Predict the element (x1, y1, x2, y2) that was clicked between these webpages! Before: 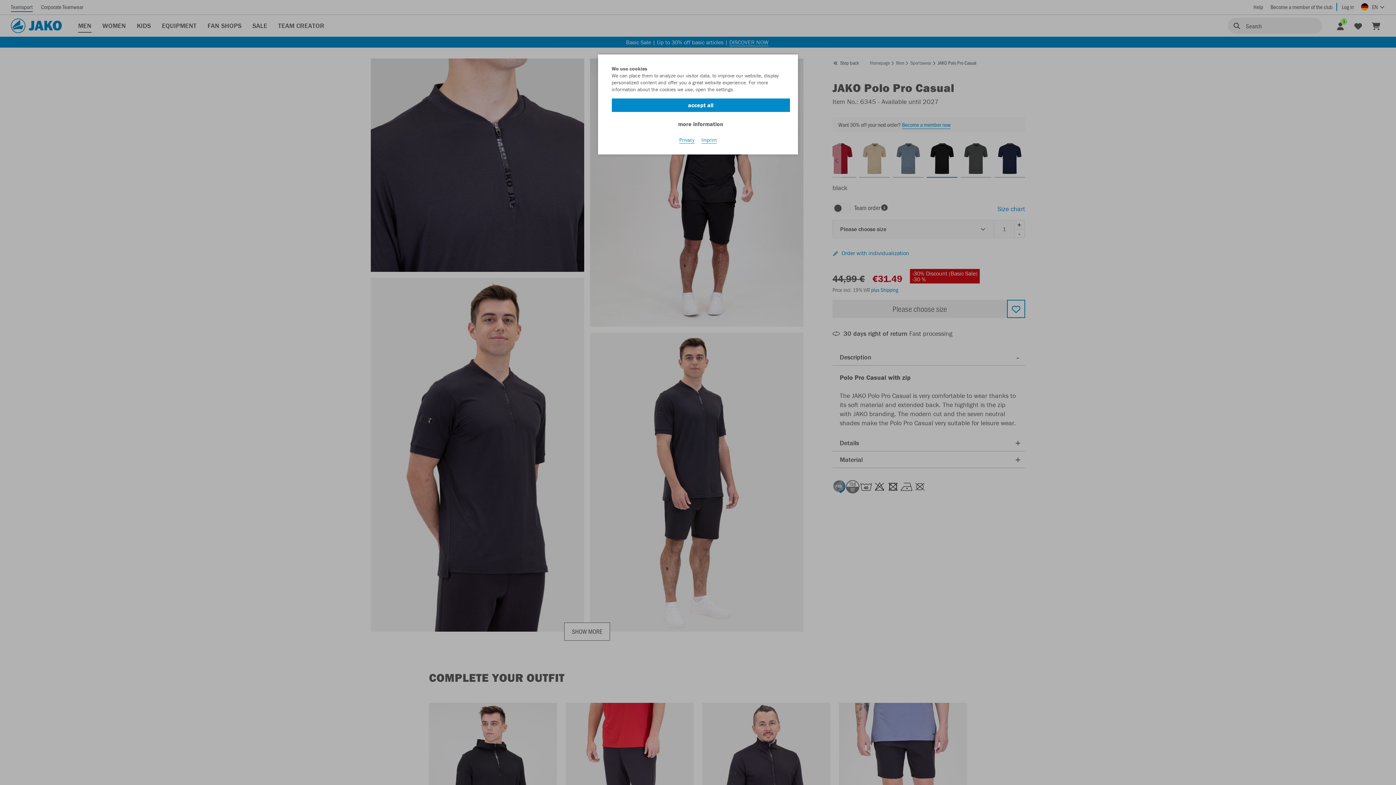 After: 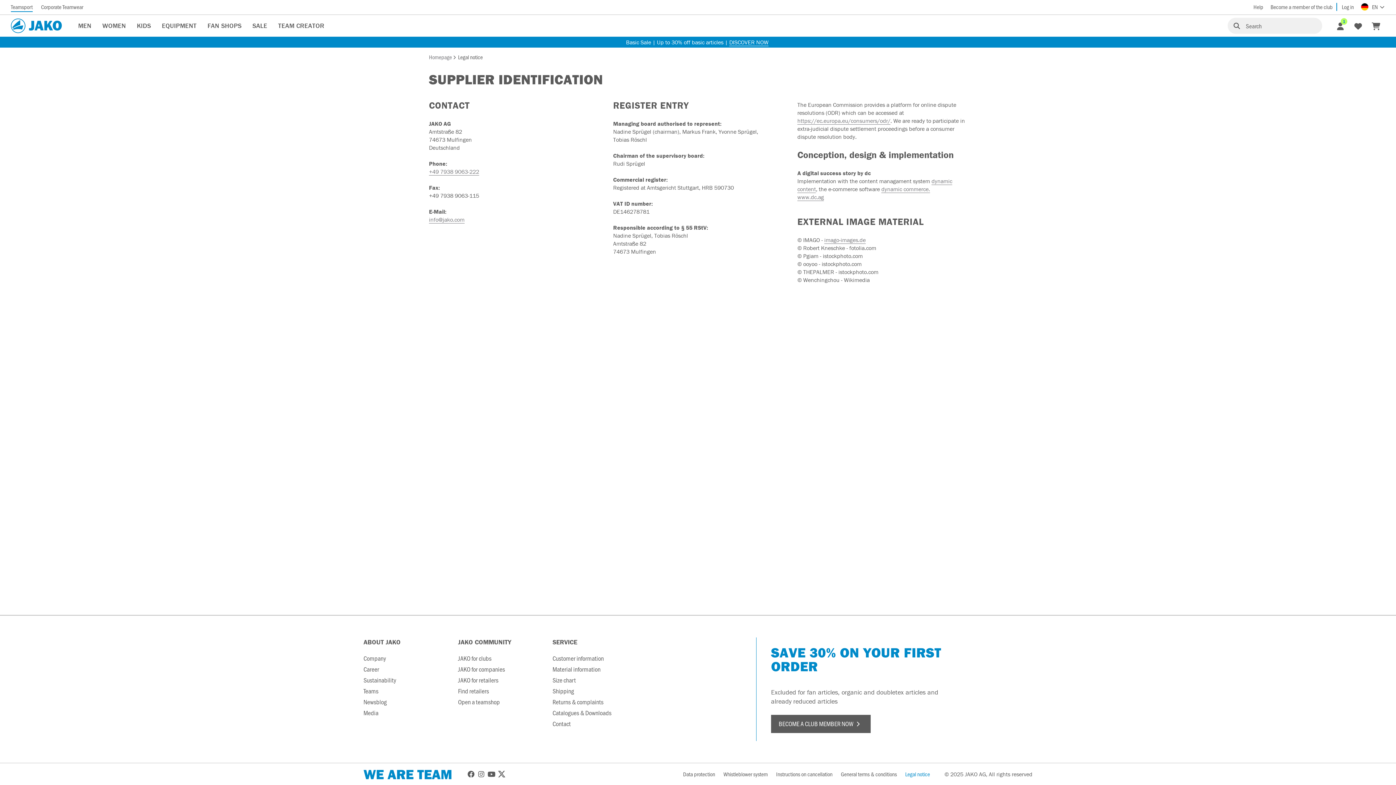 Action: label: Imprint bbox: (701, 136, 716, 143)